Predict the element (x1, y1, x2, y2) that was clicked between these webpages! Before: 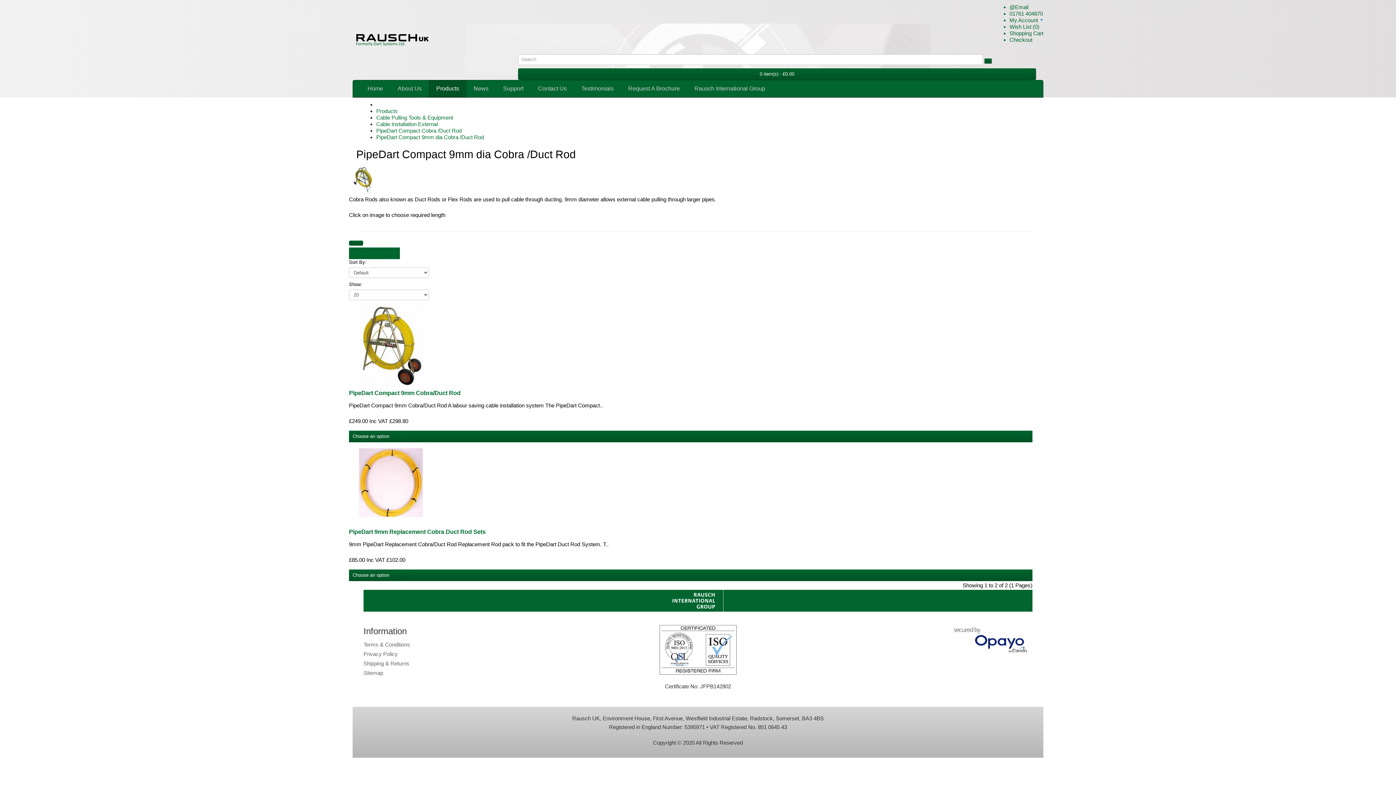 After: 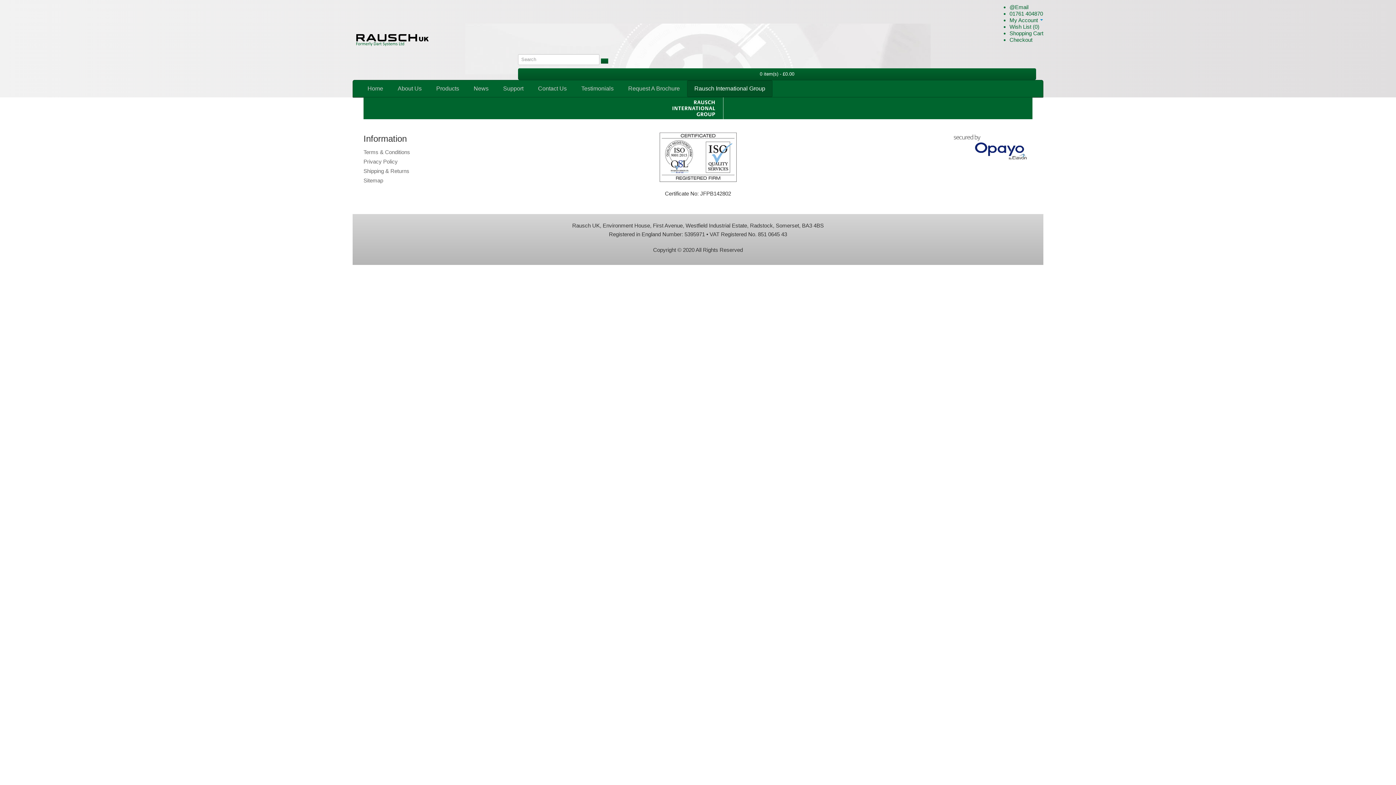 Action: label: Rausch International Group bbox: (687, 80, 772, 96)